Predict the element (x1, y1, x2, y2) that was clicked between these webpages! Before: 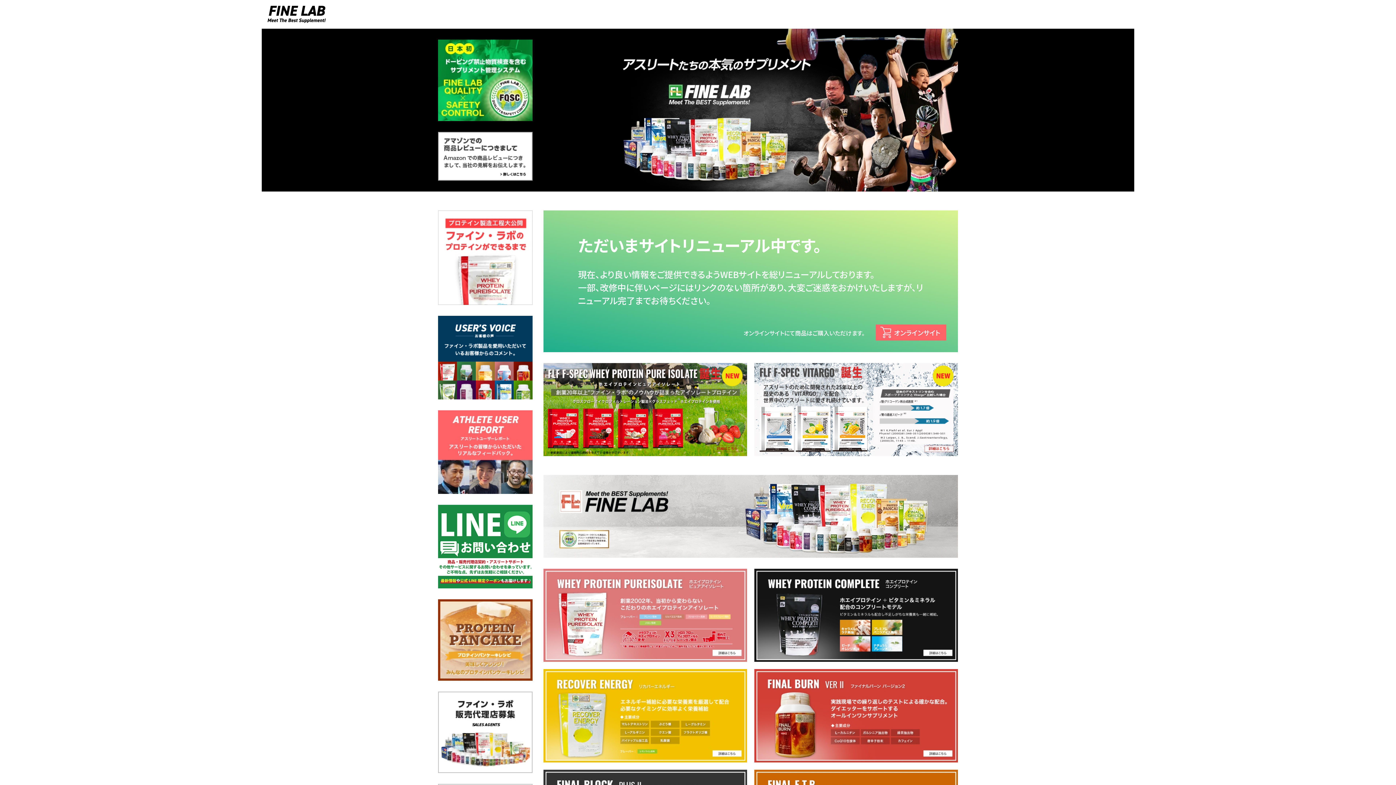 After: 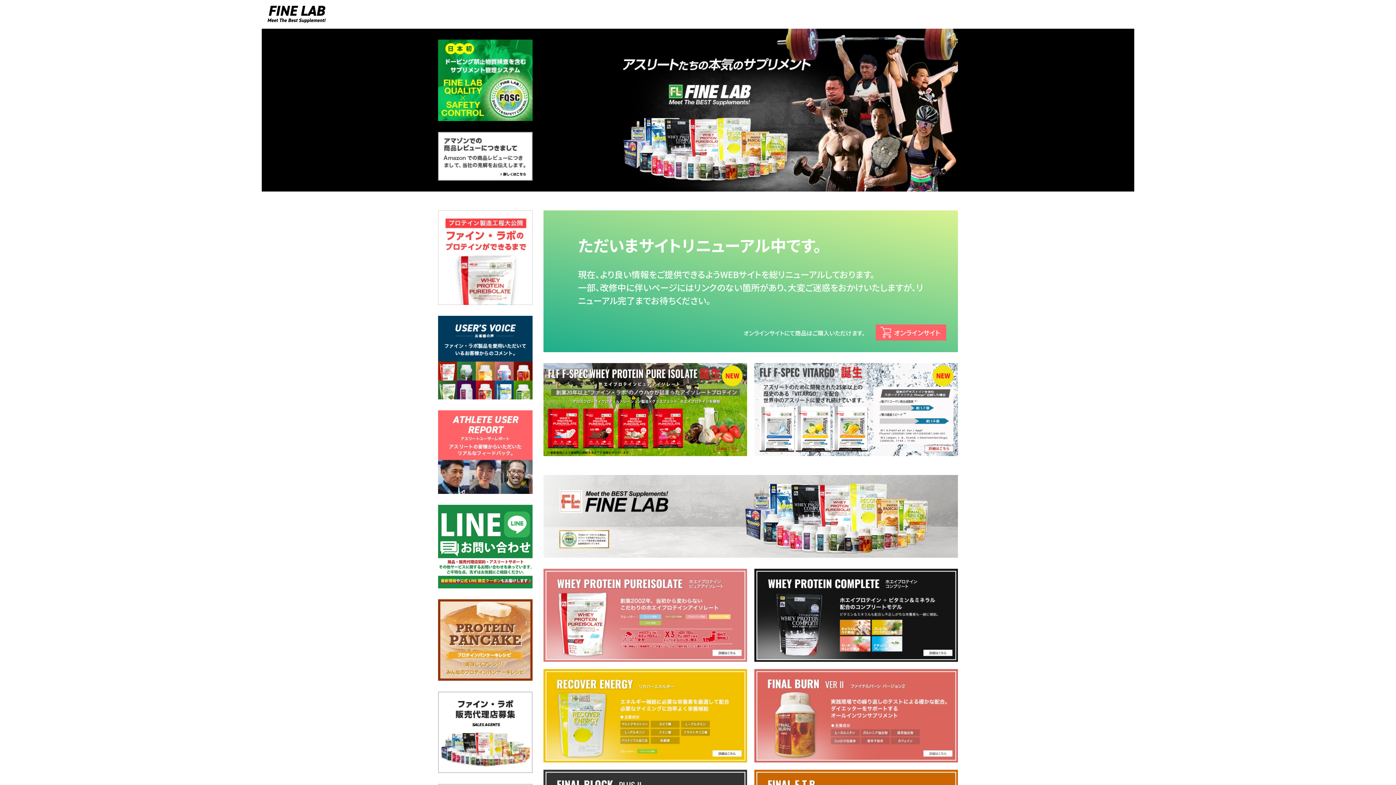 Action: bbox: (754, 669, 958, 676)